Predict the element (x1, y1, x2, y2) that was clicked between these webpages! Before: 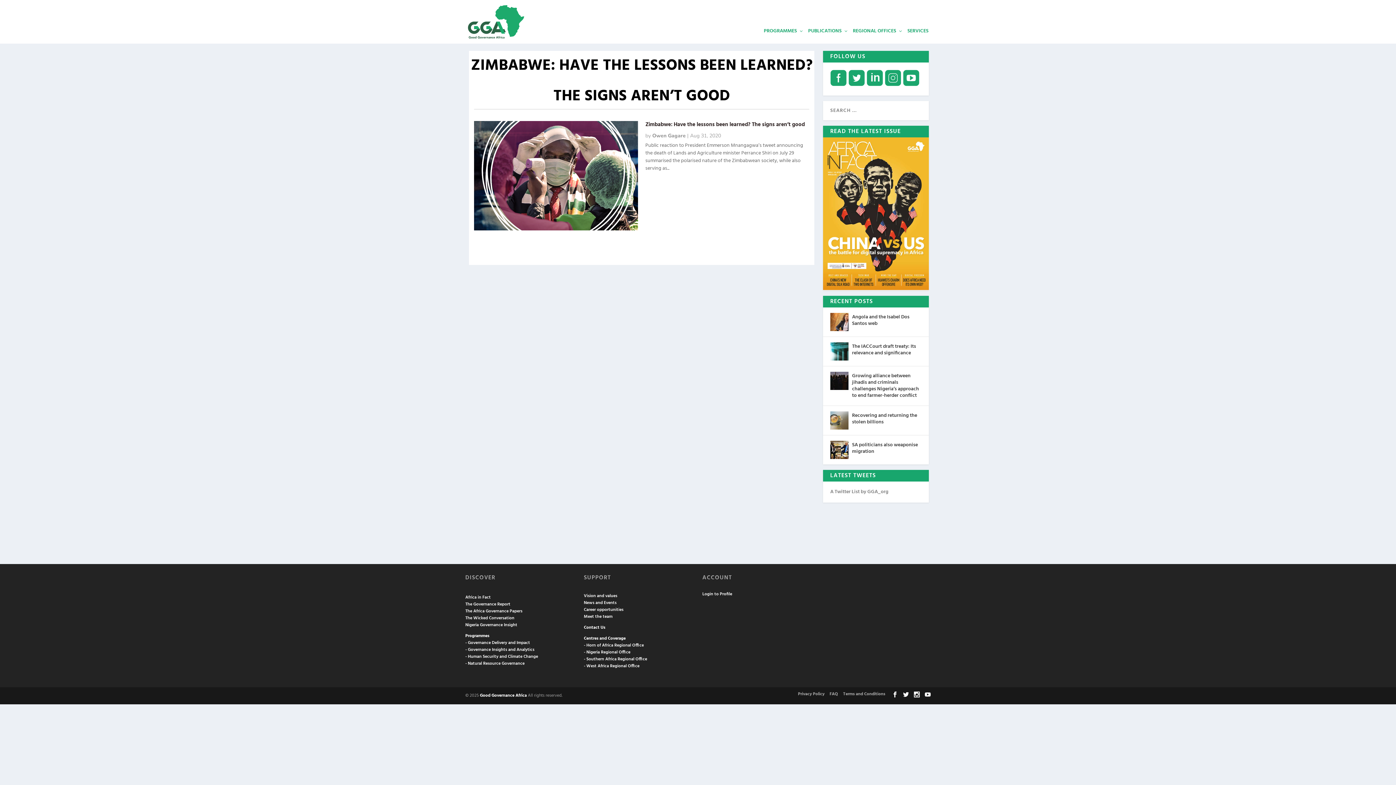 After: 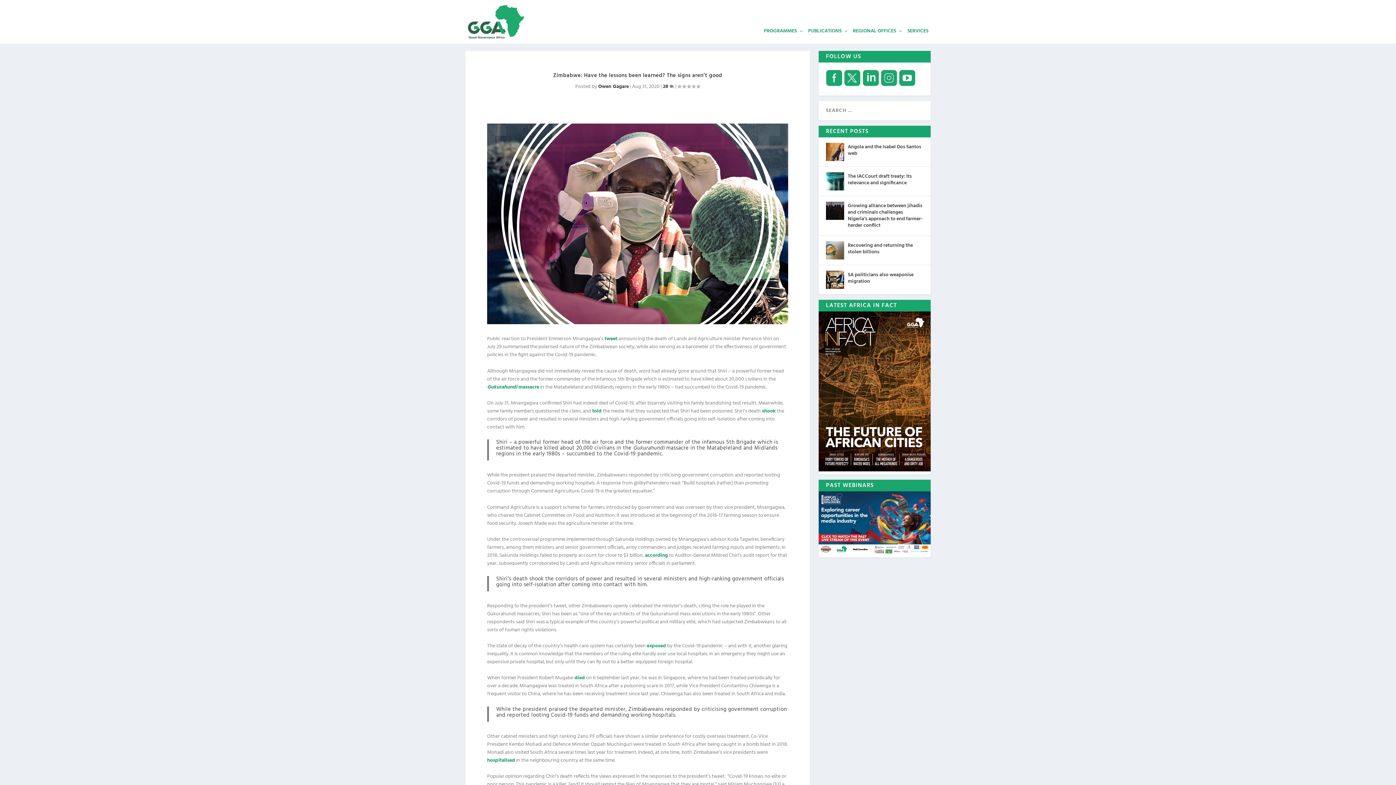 Action: bbox: (645, 120, 805, 129) label: Zimbabwe: Have the lessons been learned? The signs aren’t good